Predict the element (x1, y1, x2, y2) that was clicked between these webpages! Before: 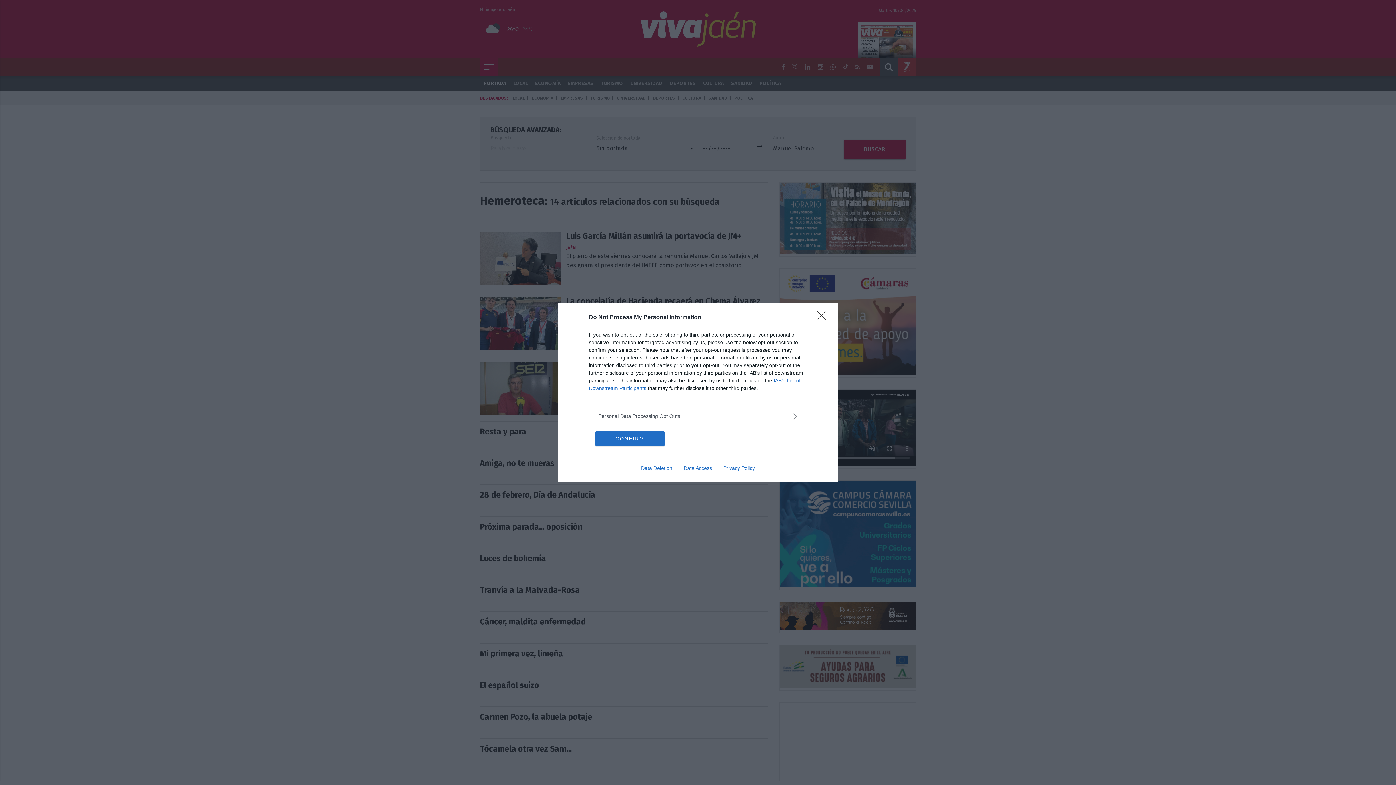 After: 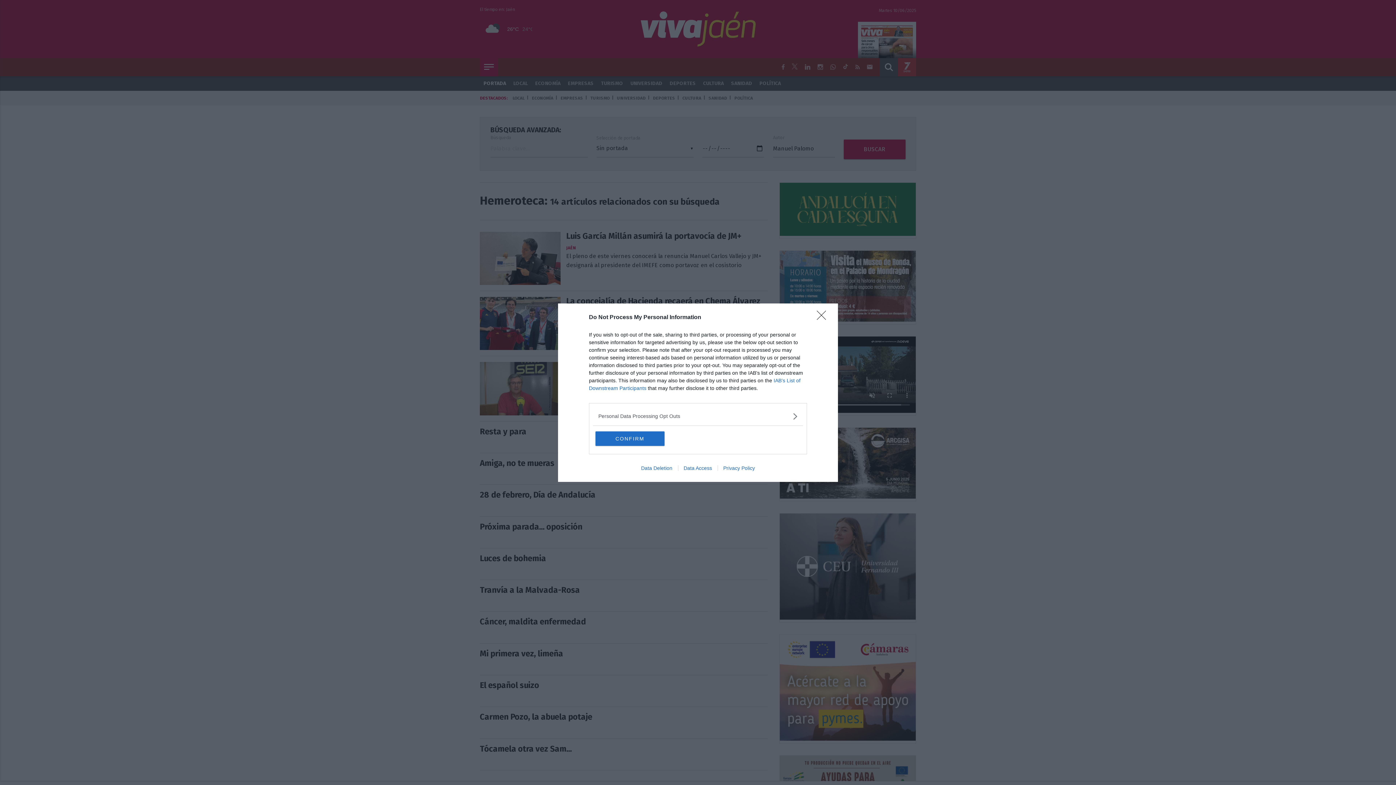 Action: bbox: (717, 465, 760, 471) label: Privacy Policy